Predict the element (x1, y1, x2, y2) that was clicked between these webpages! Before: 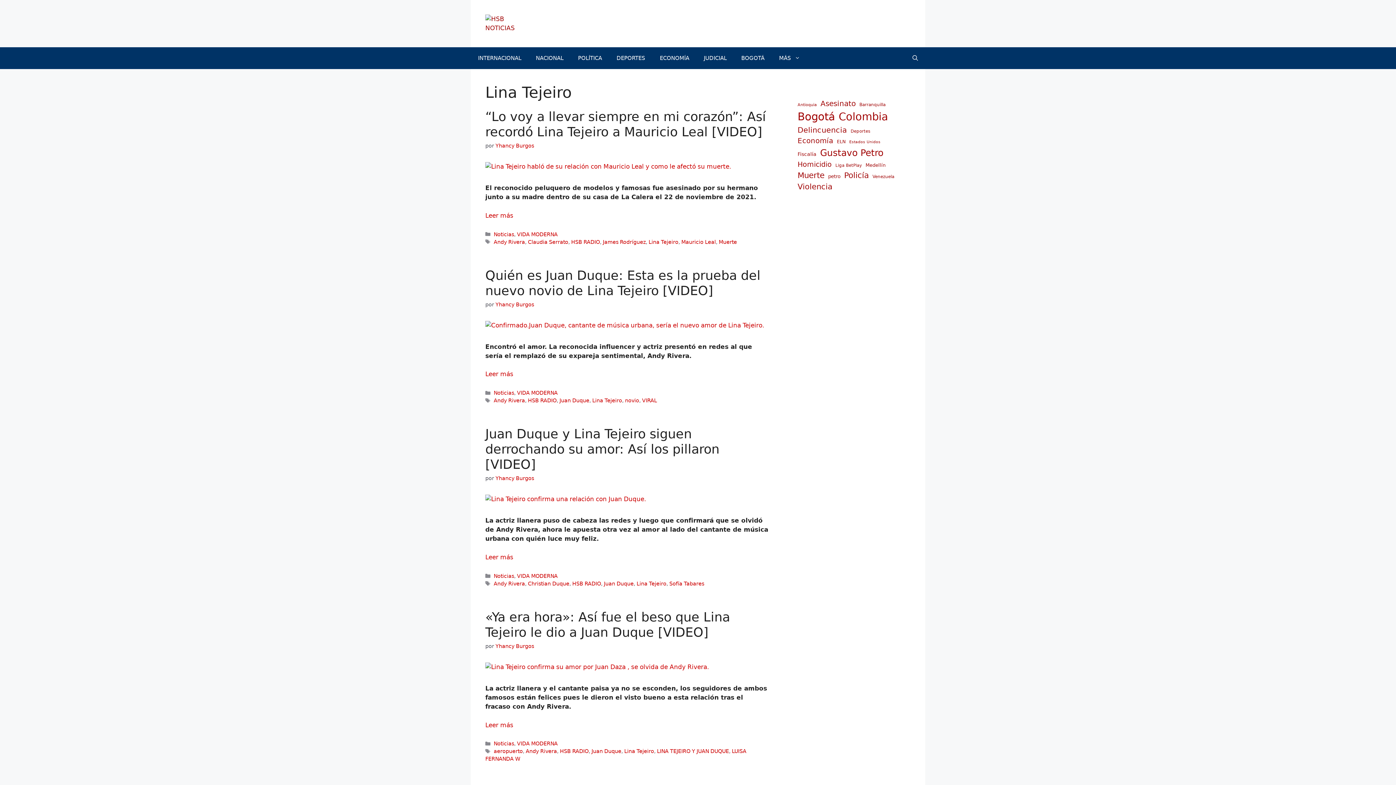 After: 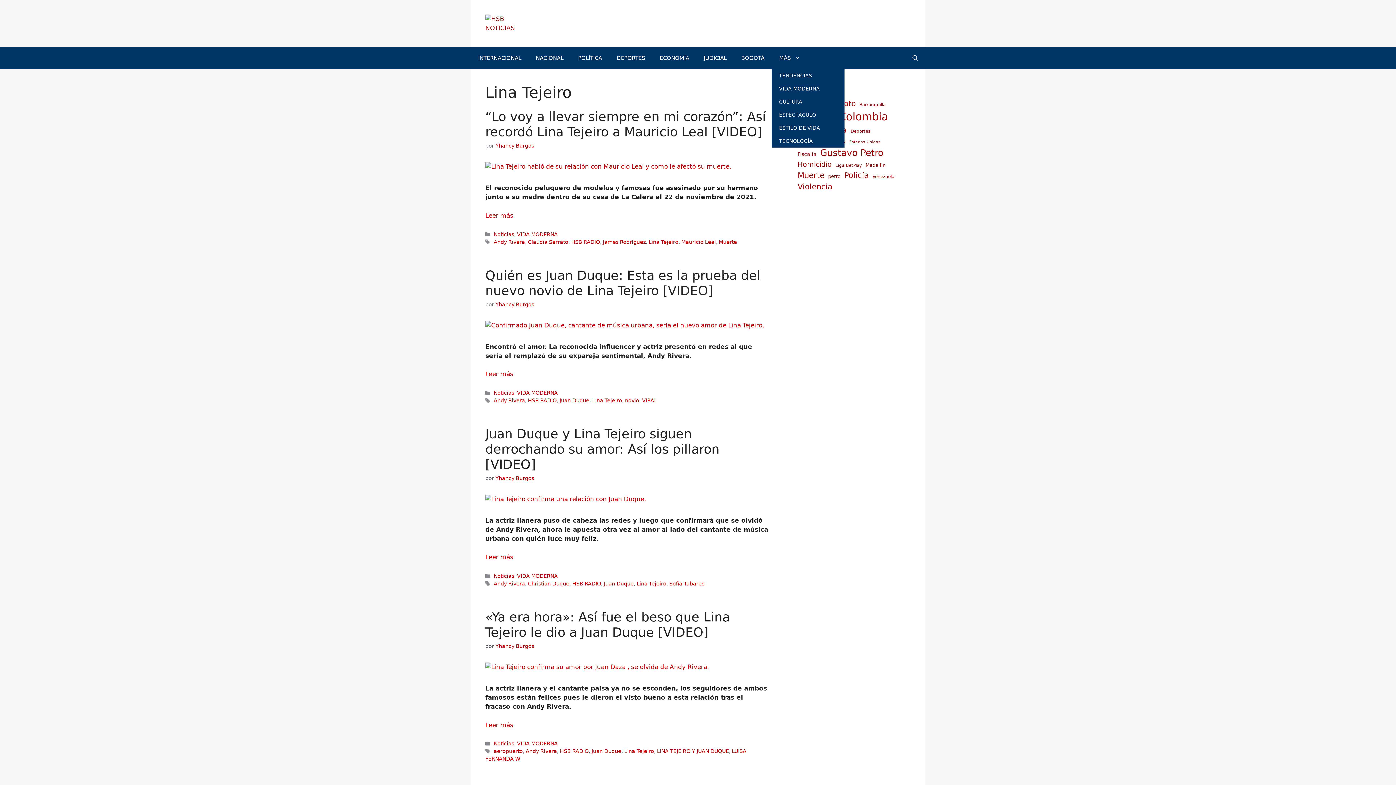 Action: label: MÁS bbox: (772, 47, 807, 69)